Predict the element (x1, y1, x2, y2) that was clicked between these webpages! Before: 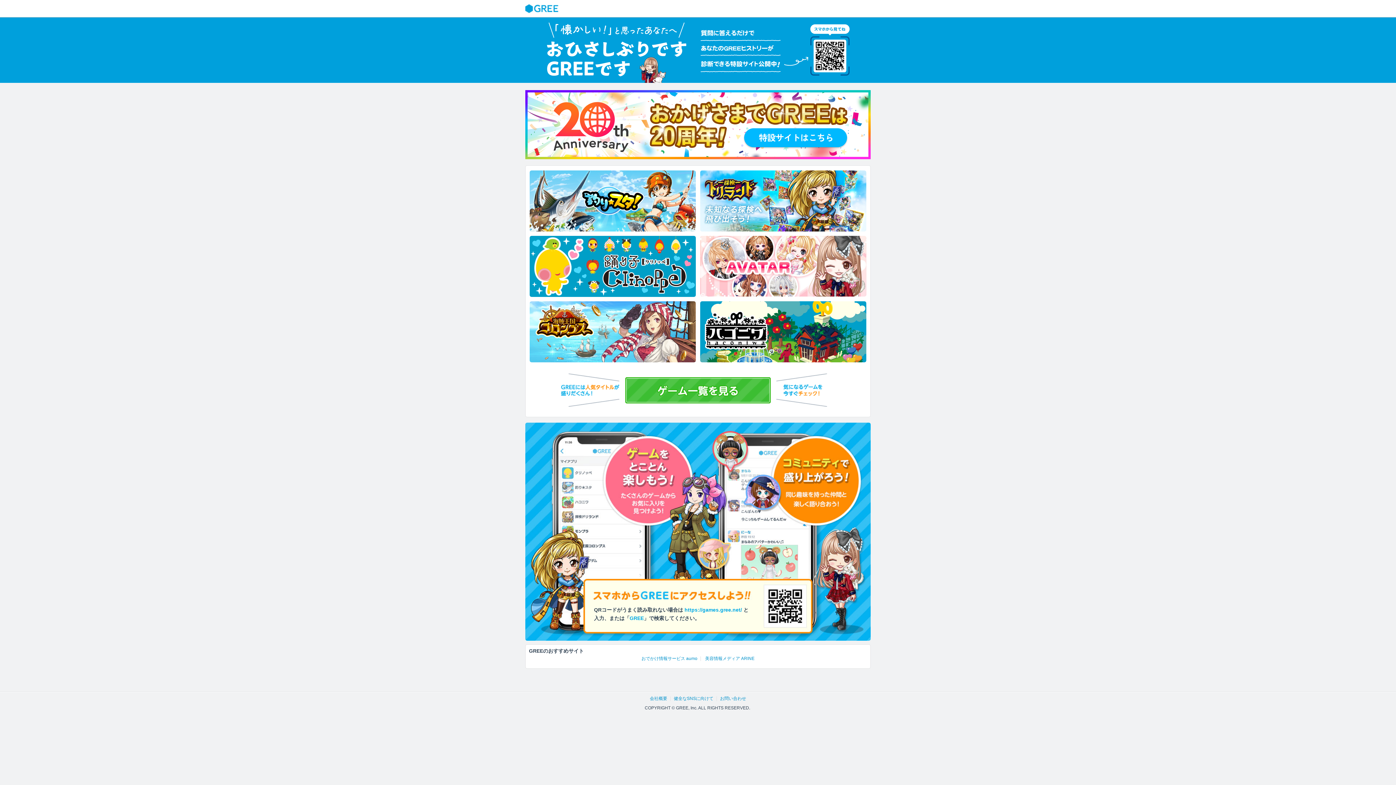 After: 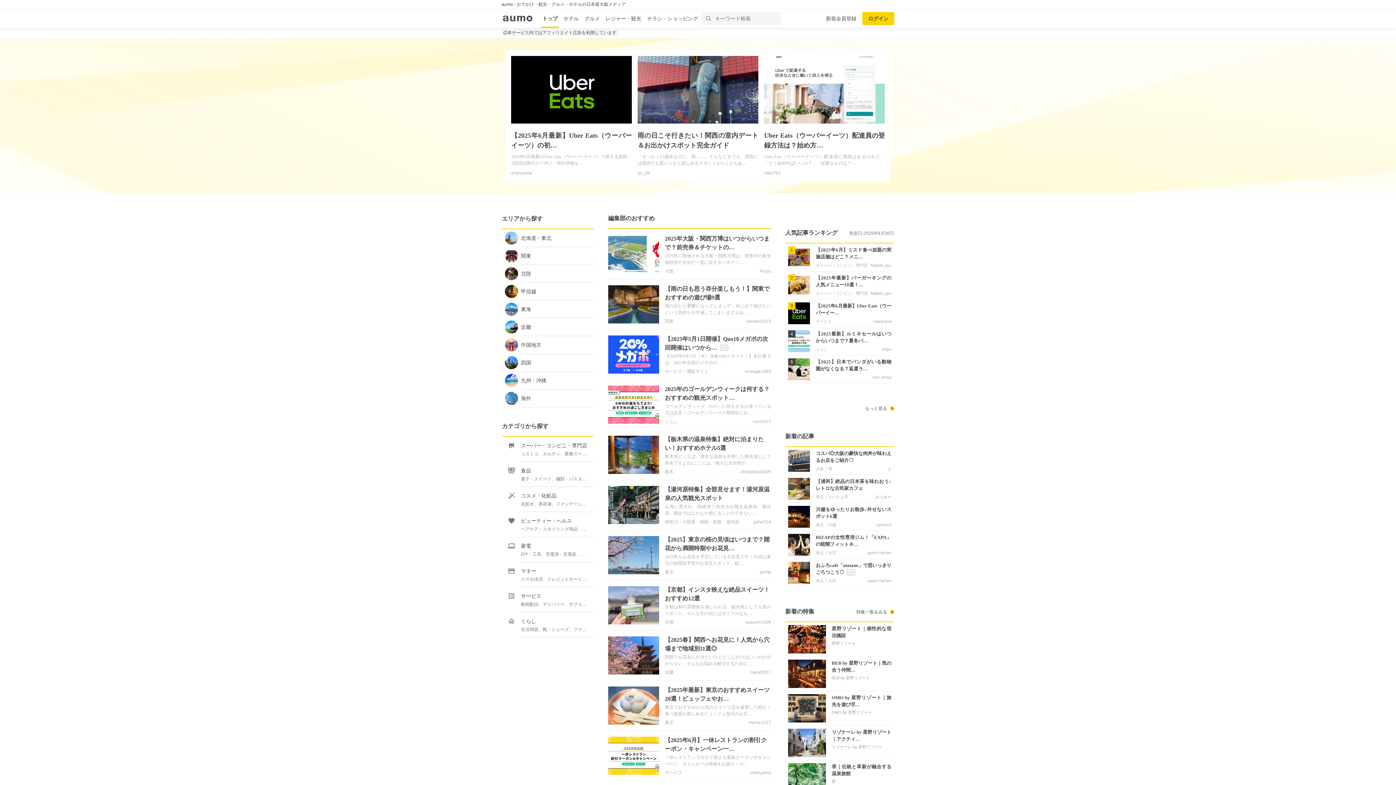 Action: bbox: (641, 656, 697, 661) label: おでかけ情報サービス aumo